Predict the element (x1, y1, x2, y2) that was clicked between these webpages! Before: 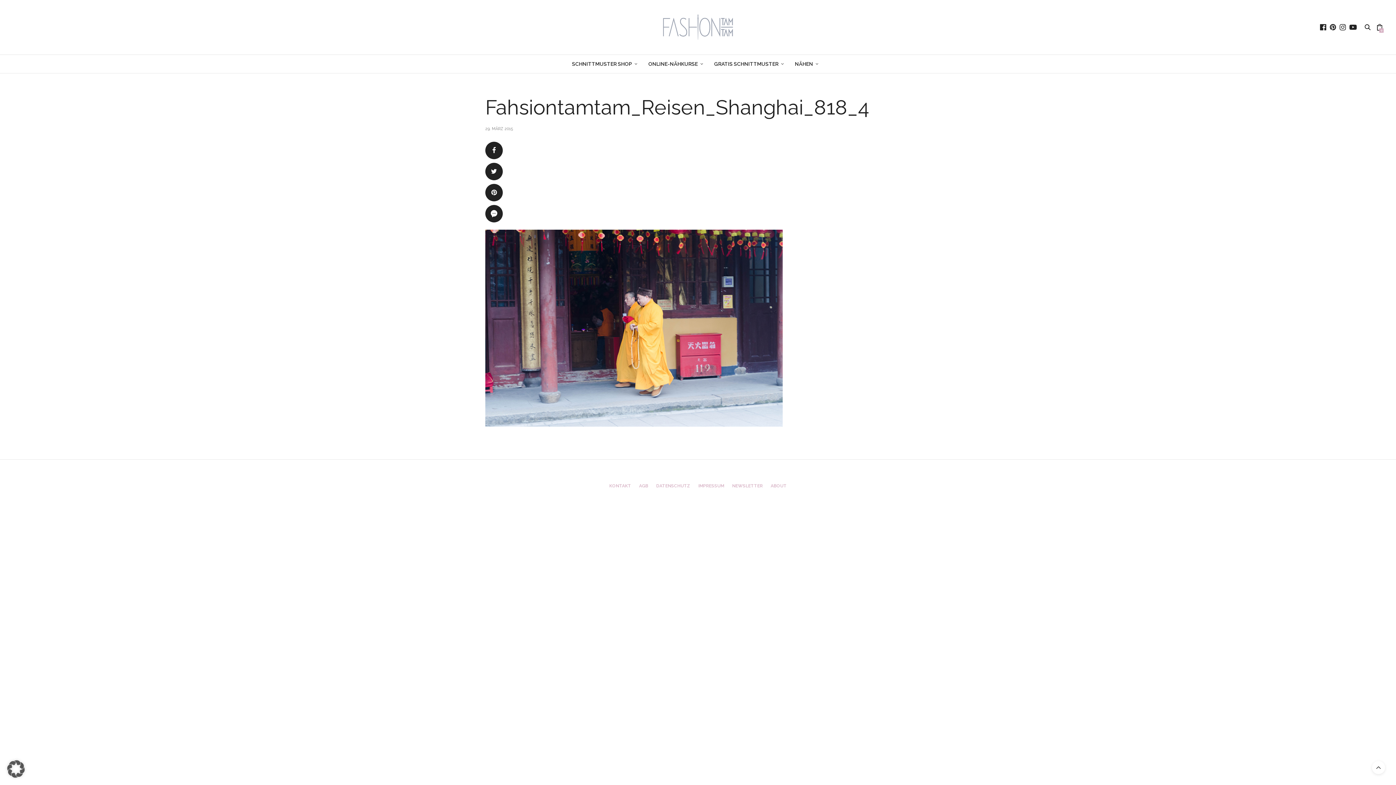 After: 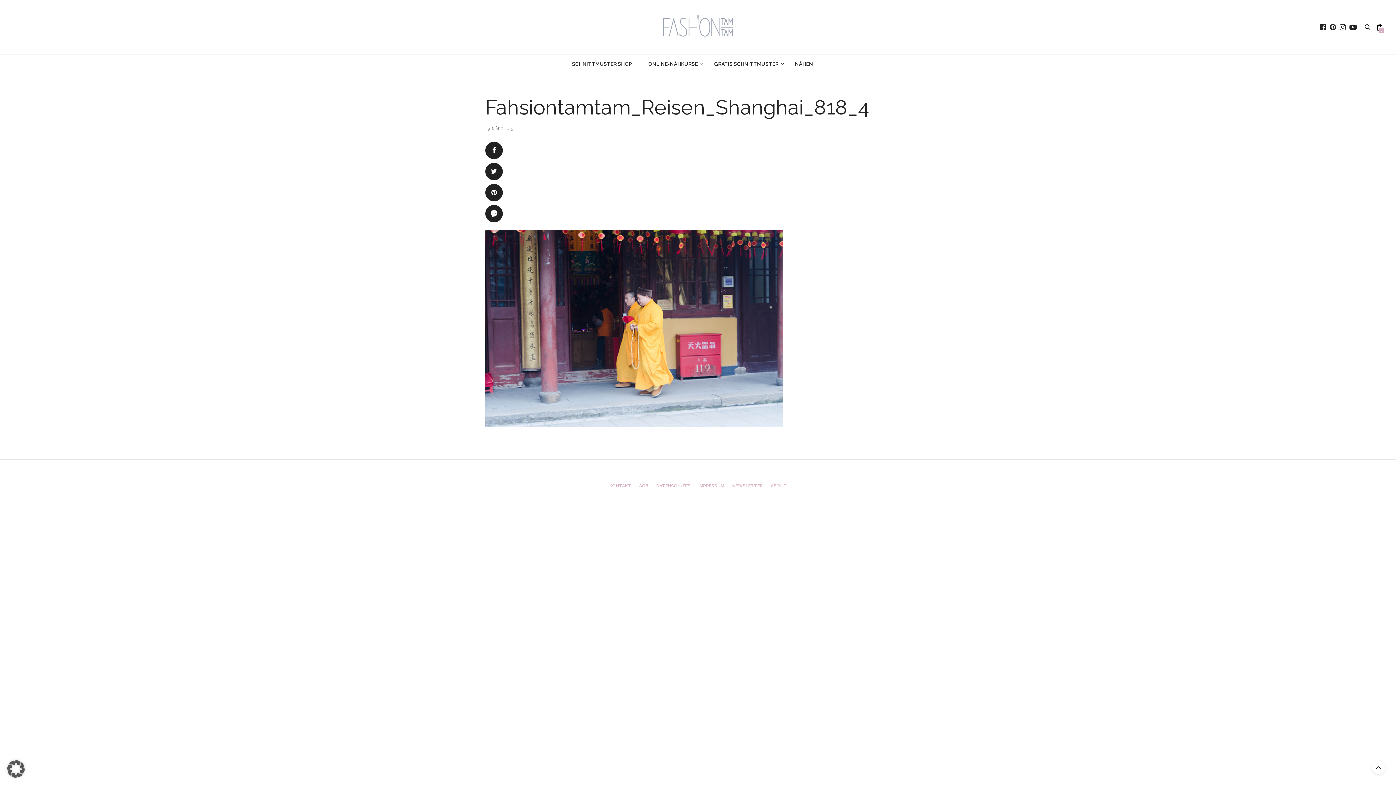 Action: bbox: (1338, 23, 1347, 30)